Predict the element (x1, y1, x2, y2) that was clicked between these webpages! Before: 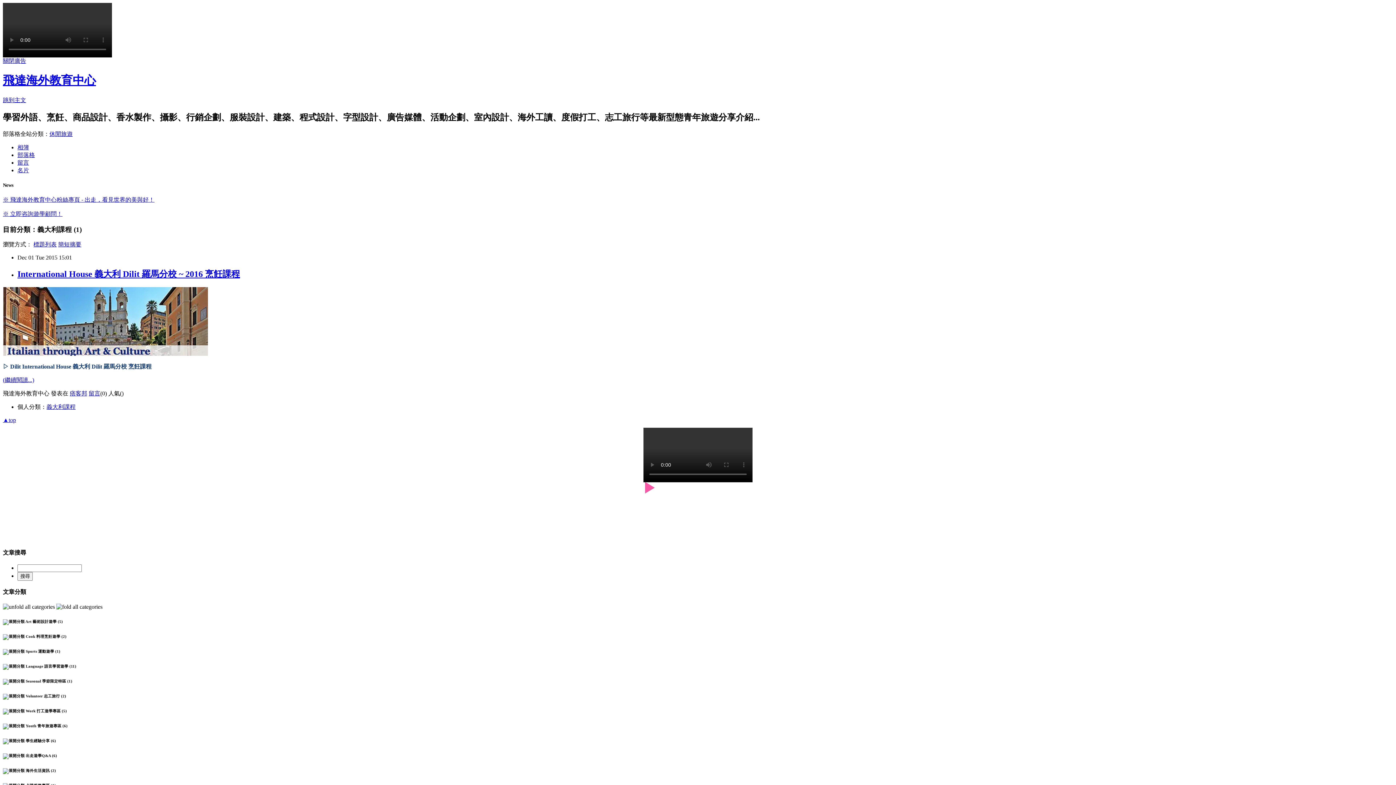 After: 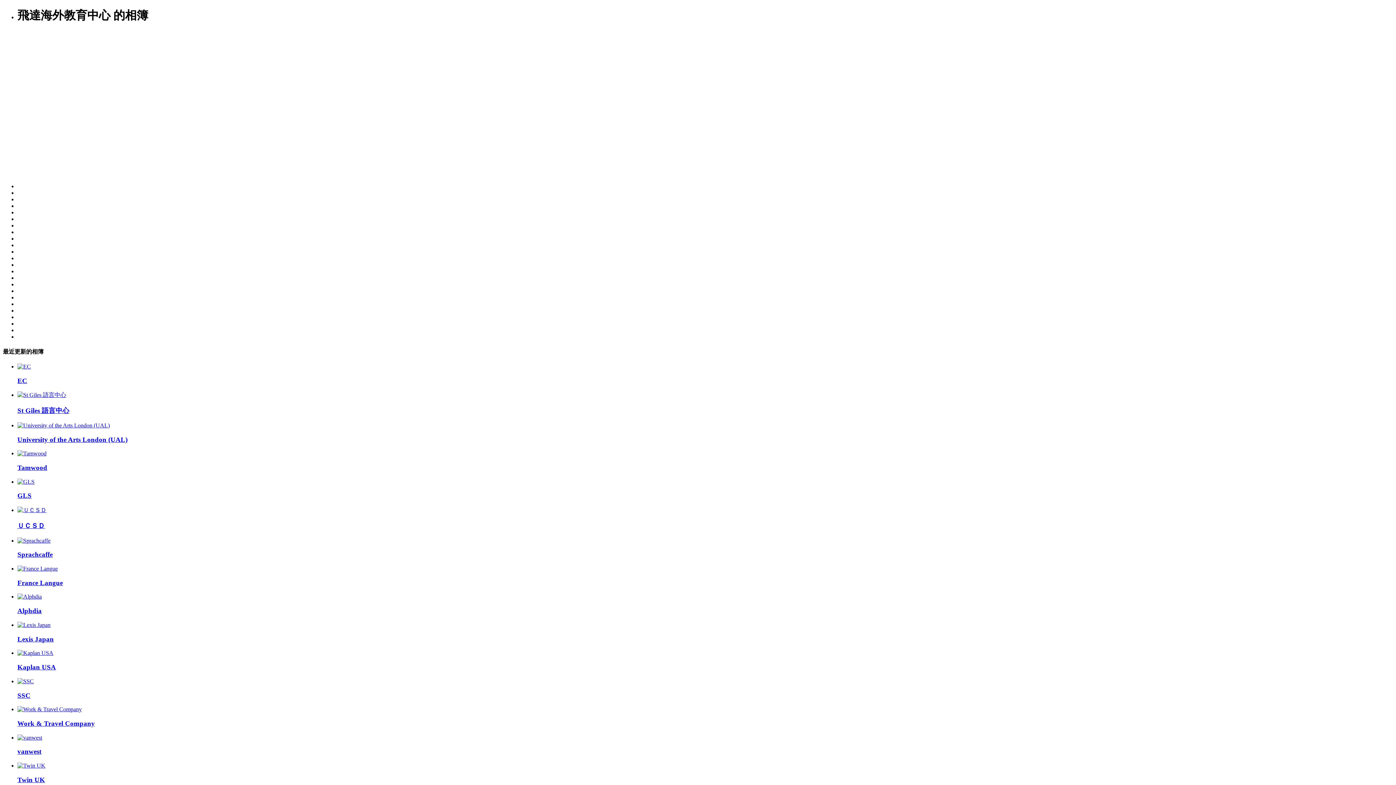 Action: bbox: (17, 144, 29, 150) label: 相簿